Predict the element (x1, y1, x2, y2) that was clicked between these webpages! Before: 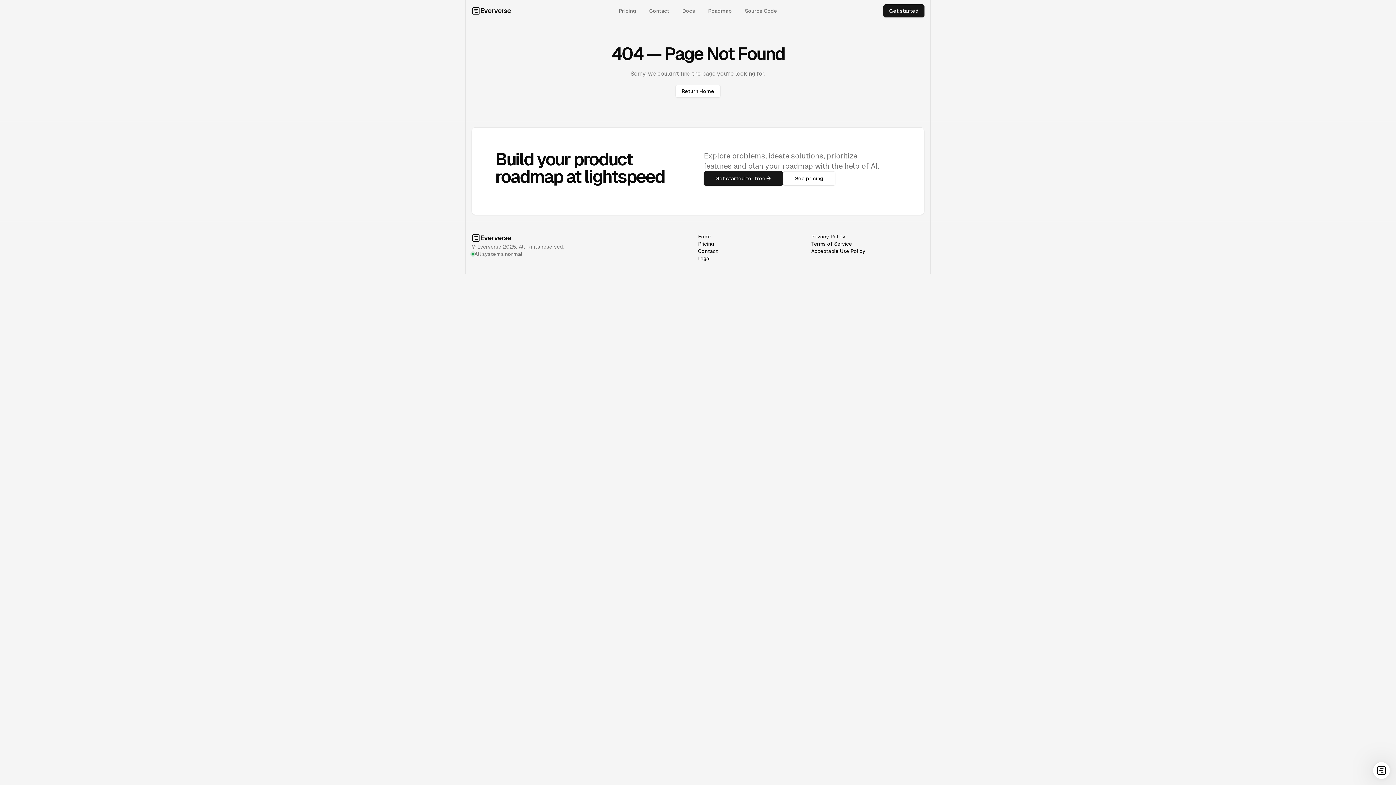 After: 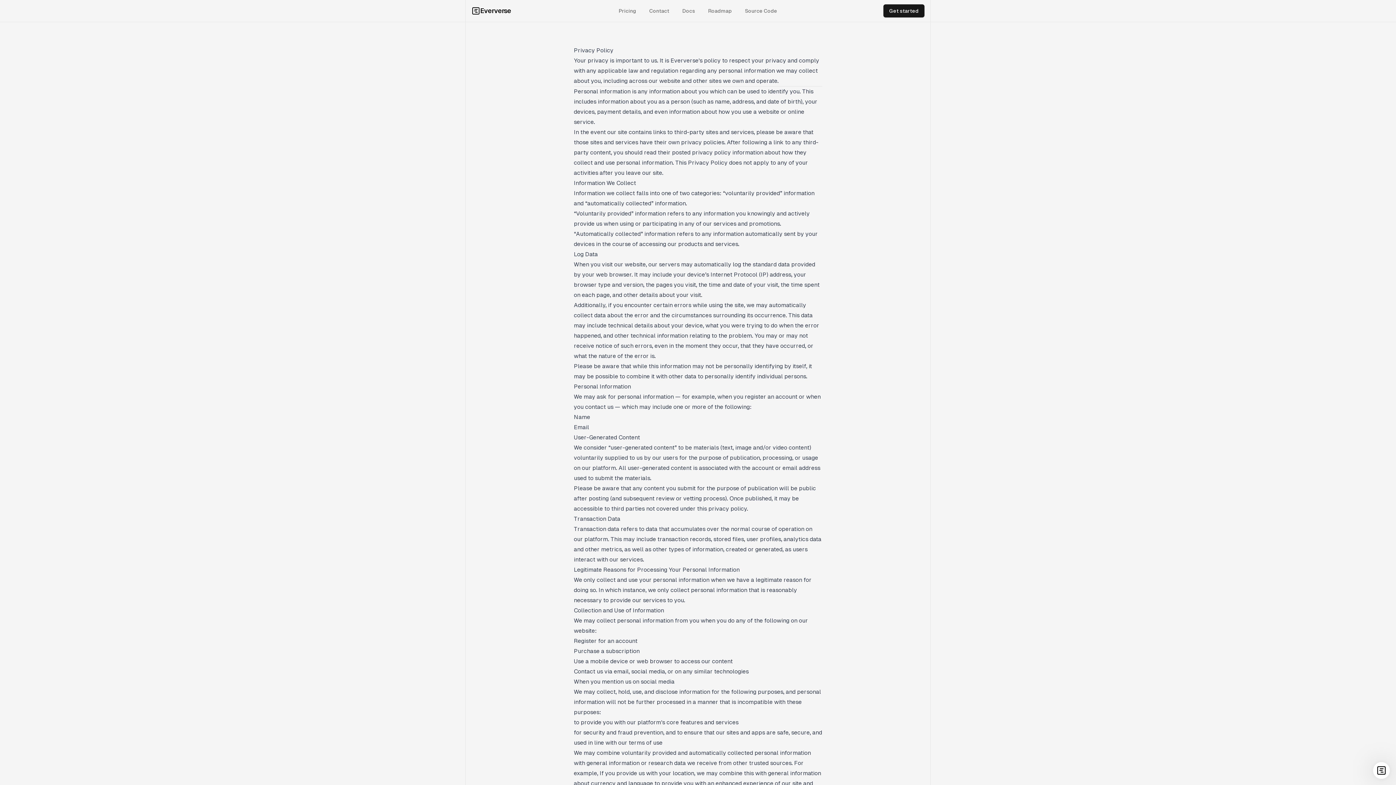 Action: label: Privacy Policy bbox: (811, 233, 924, 240)